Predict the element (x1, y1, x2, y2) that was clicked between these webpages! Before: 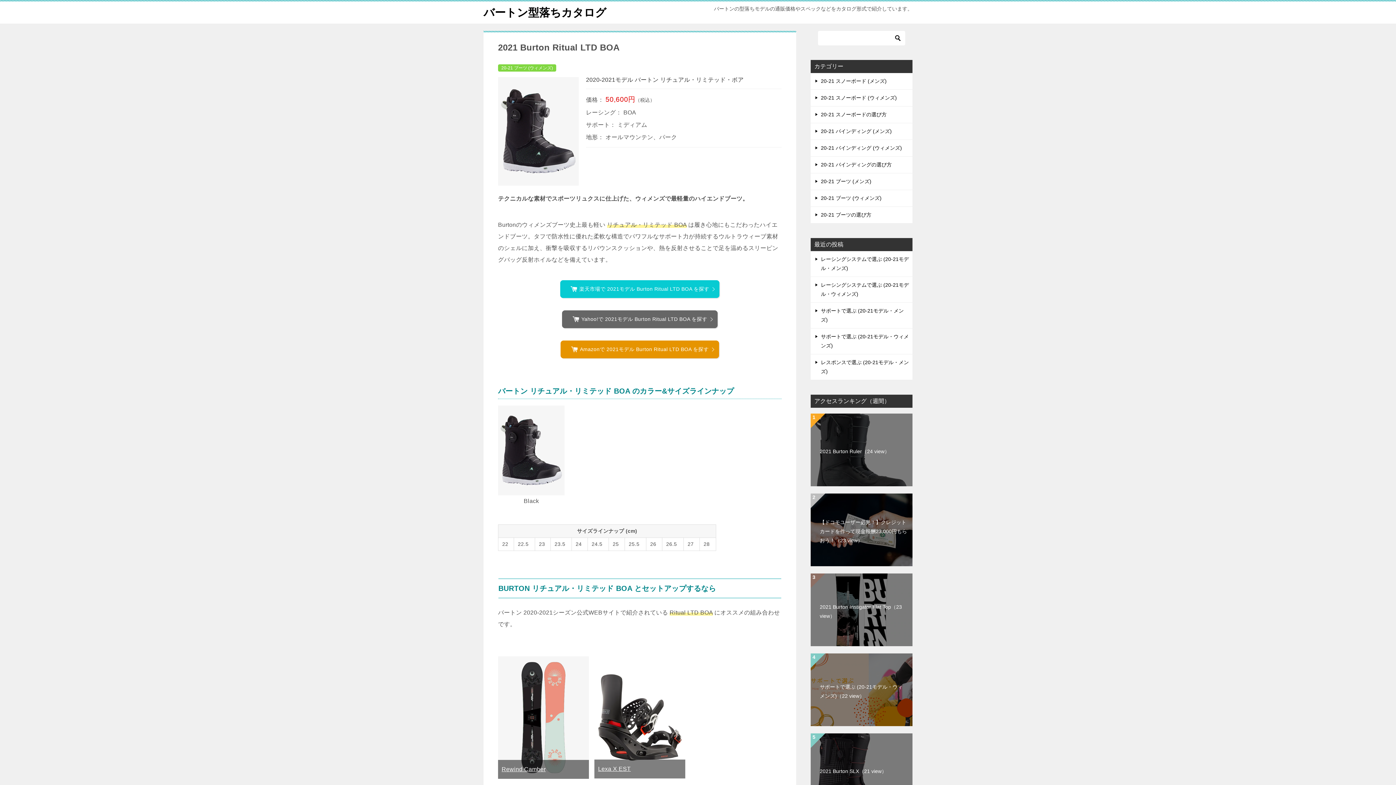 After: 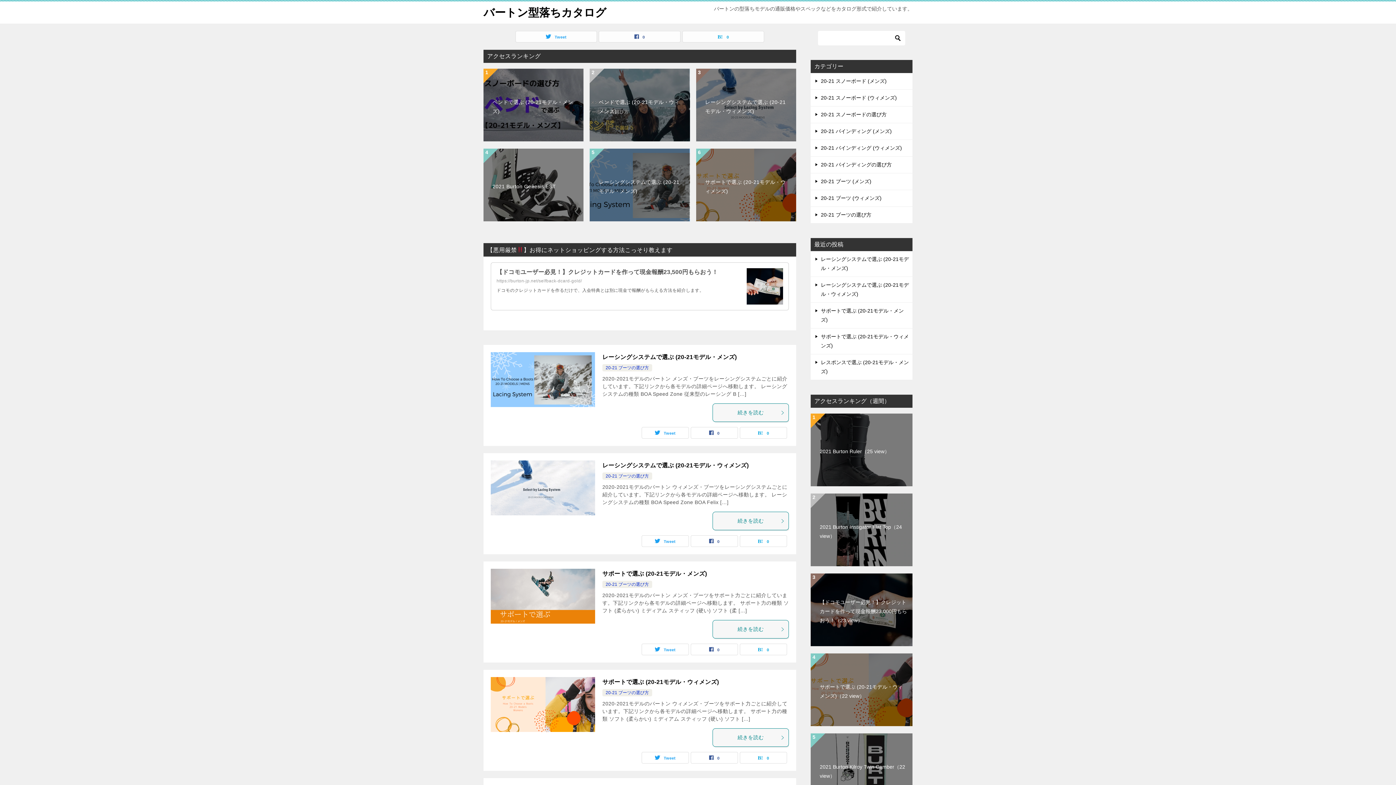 Action: bbox: (483, 6, 606, 18) label: バートン型落ちカタログ